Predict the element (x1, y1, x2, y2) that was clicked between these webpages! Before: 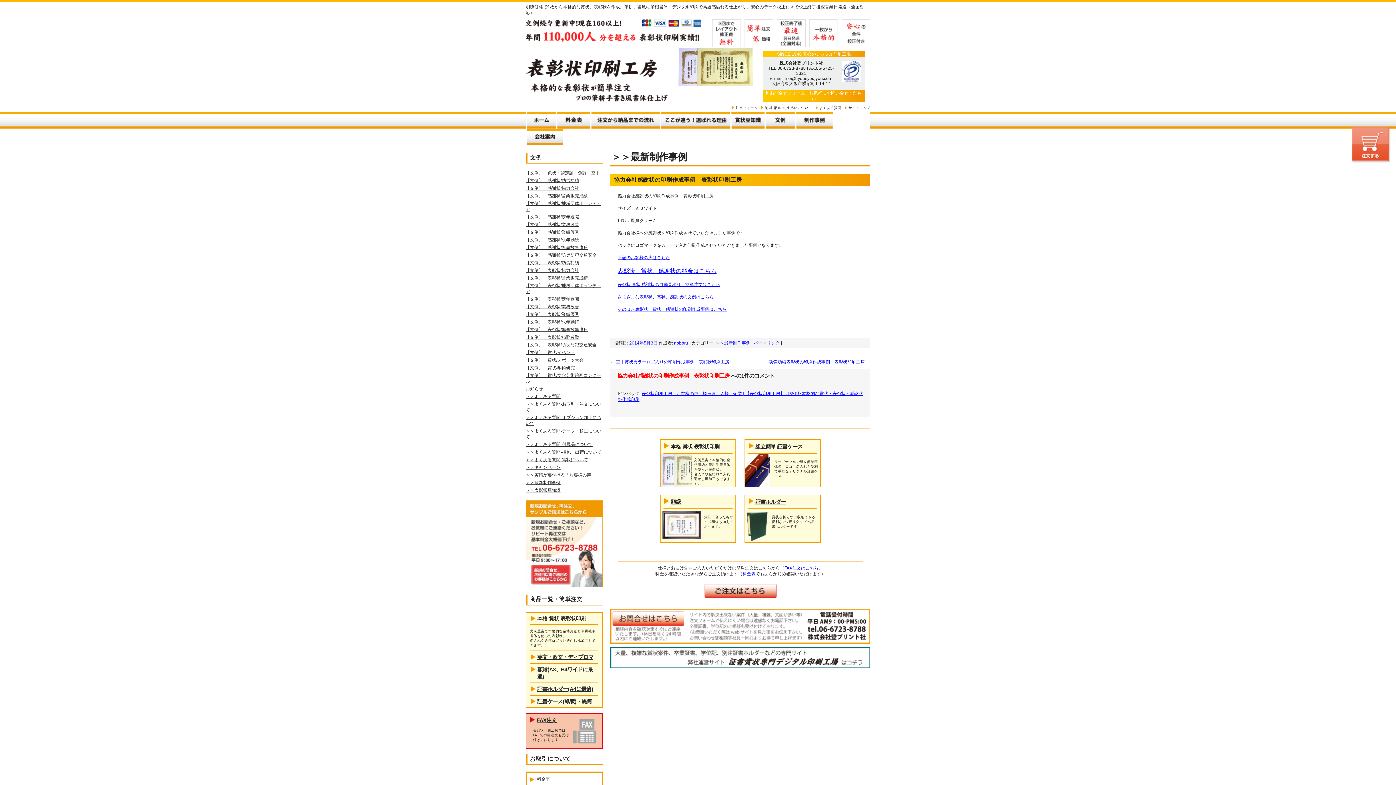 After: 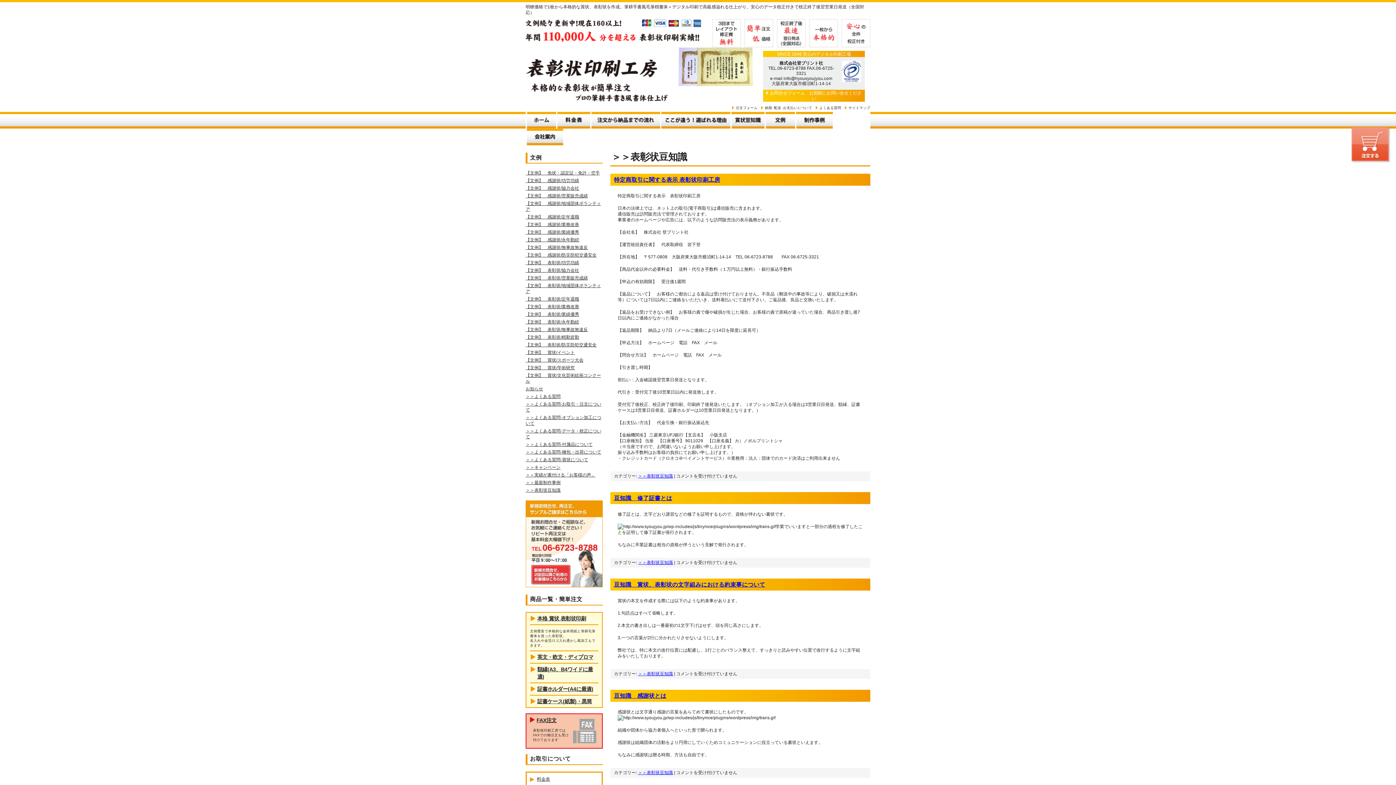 Action: bbox: (525, 488, 560, 493) label: ＞＞表彰状豆知識